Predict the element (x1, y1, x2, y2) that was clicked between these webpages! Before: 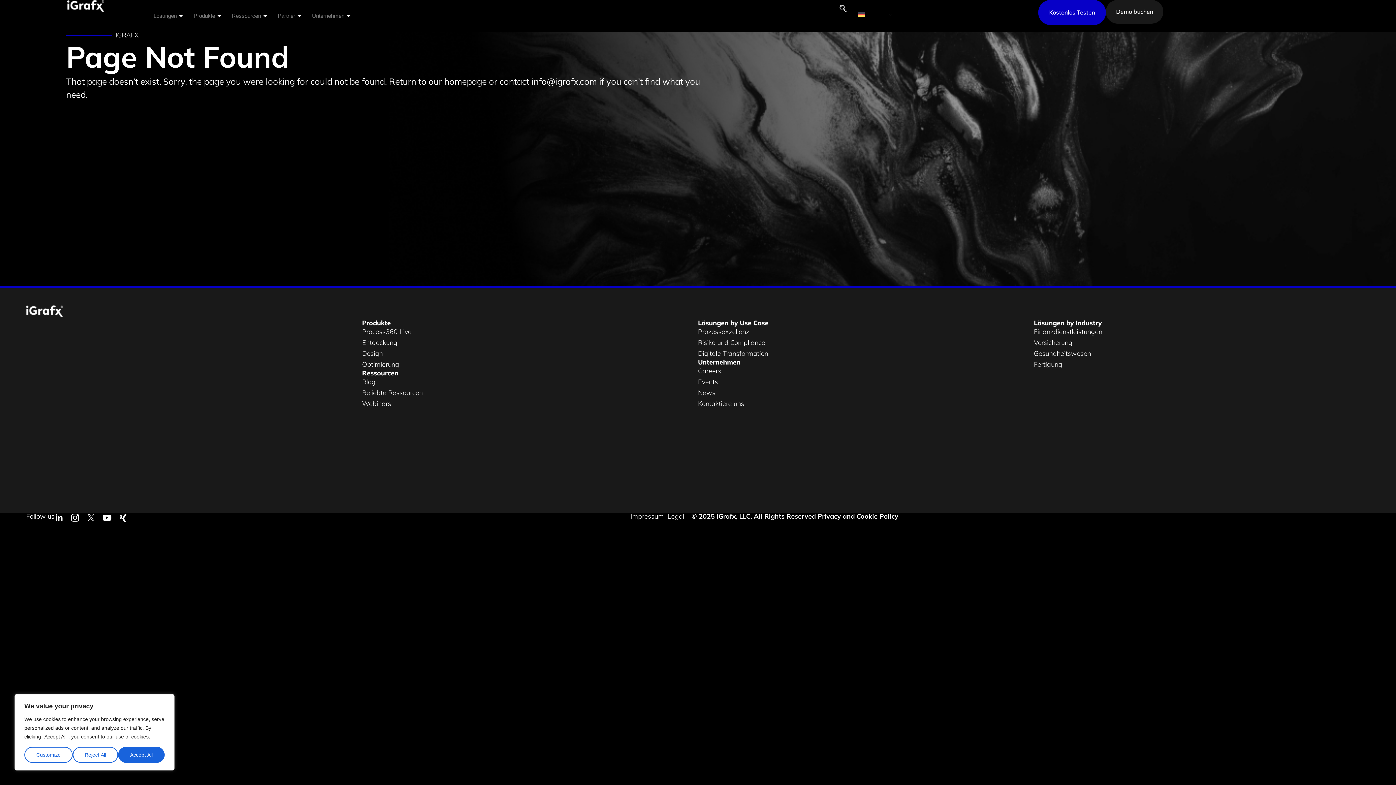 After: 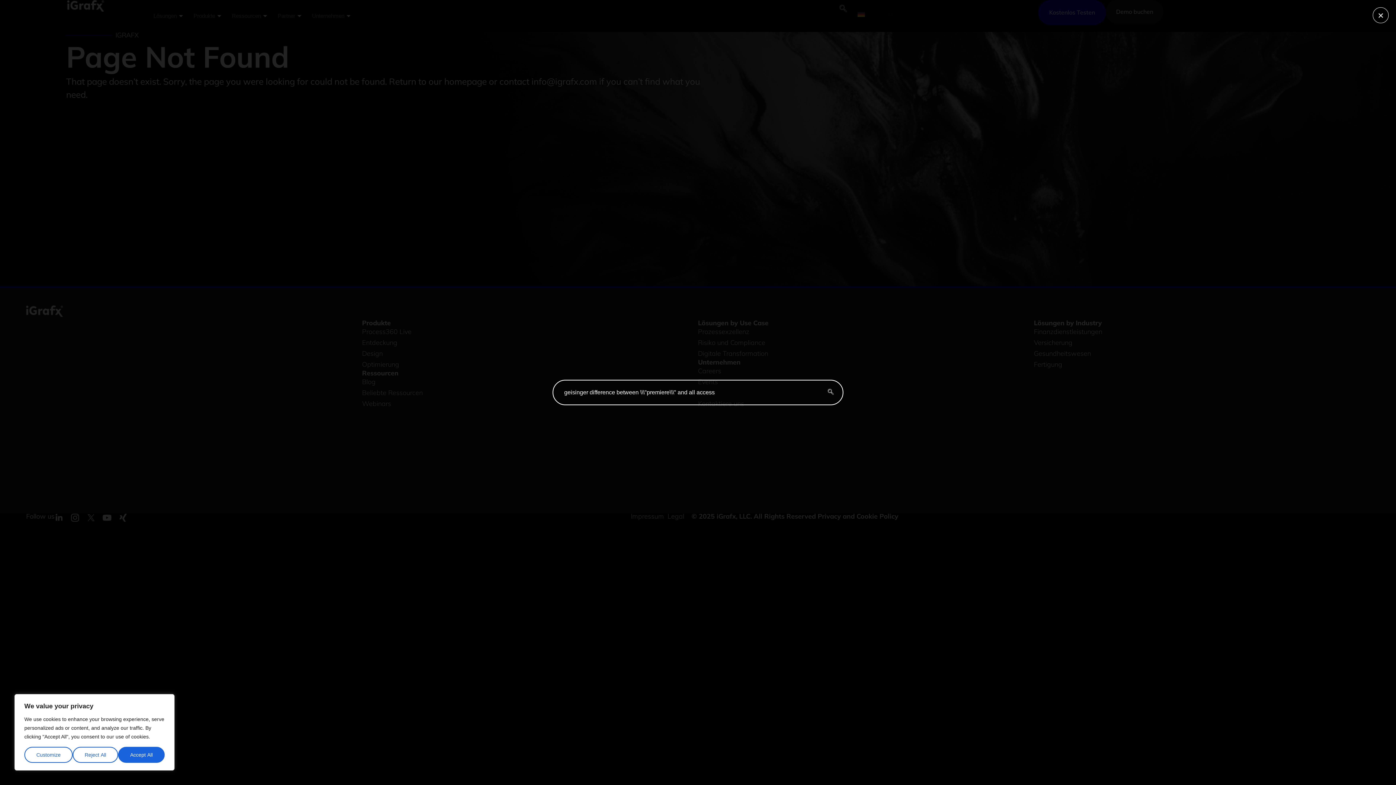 Action: bbox: (836, 1, 850, 16) label: navsearch-button